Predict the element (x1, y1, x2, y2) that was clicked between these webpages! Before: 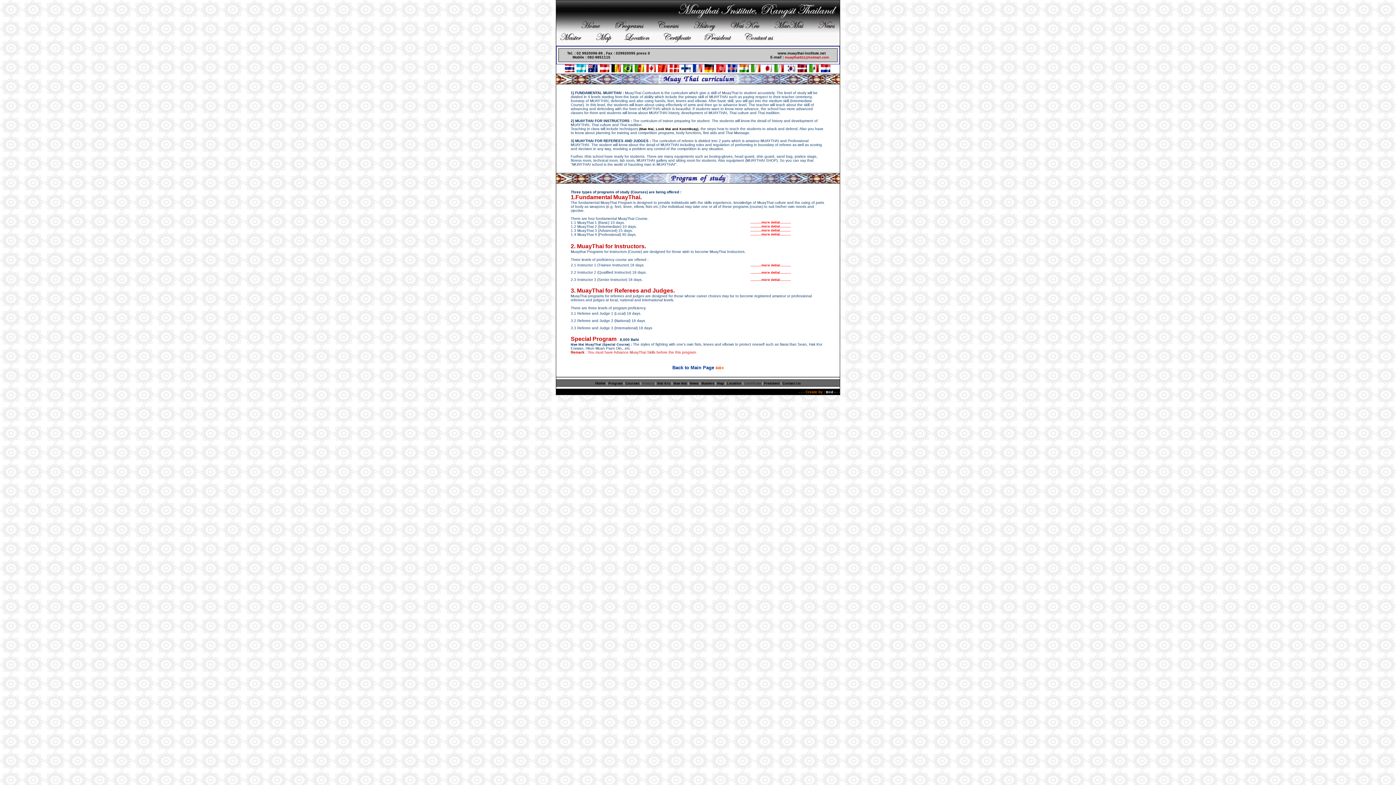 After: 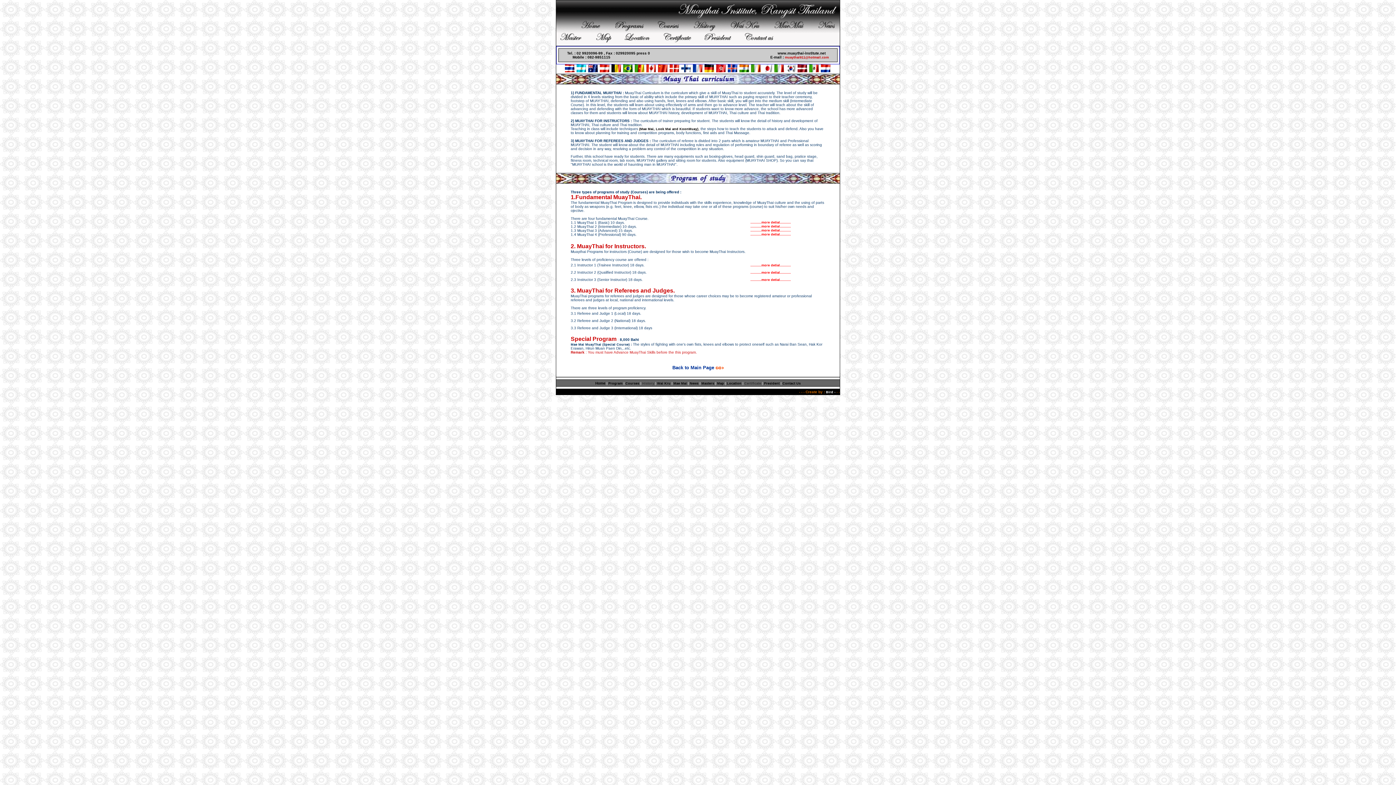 Action: label: Bird  bbox: (826, 390, 834, 394)